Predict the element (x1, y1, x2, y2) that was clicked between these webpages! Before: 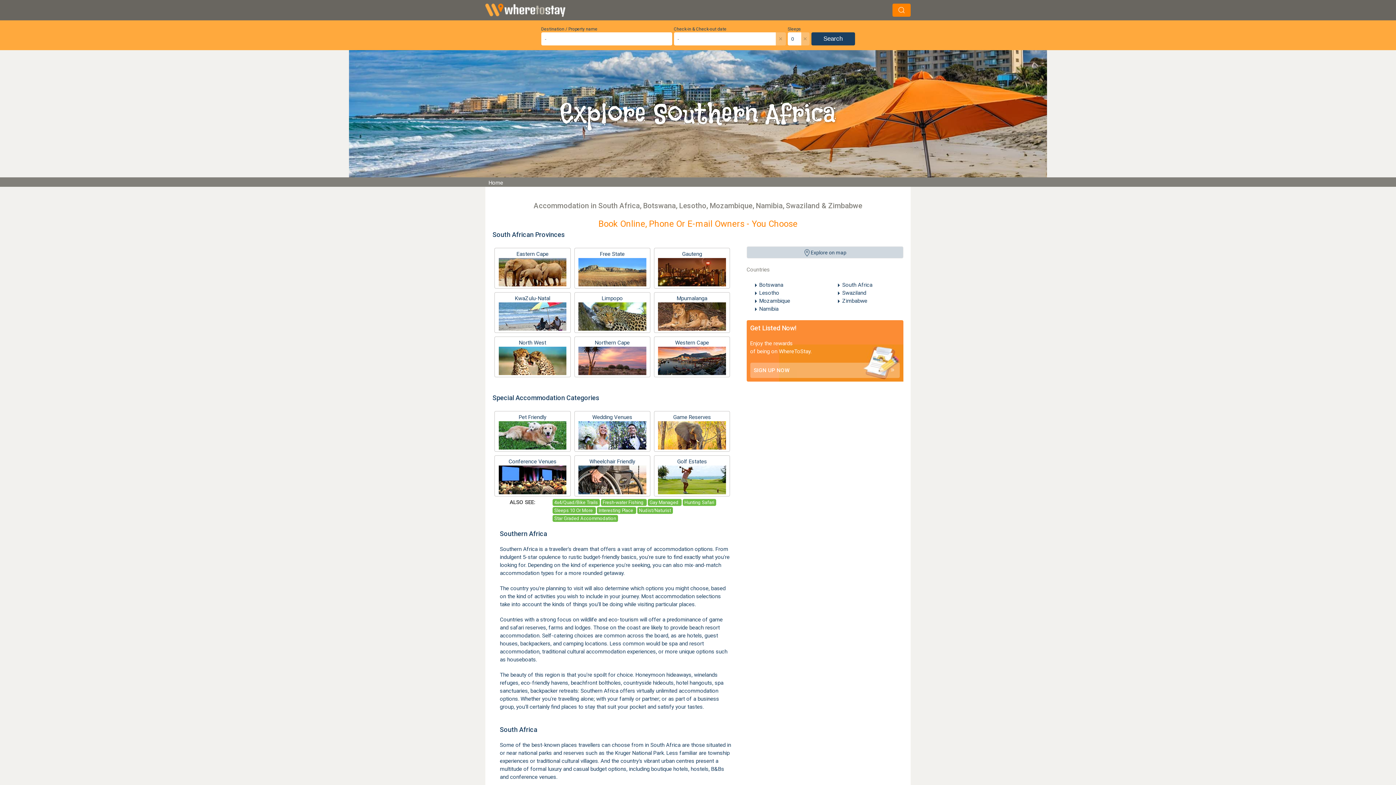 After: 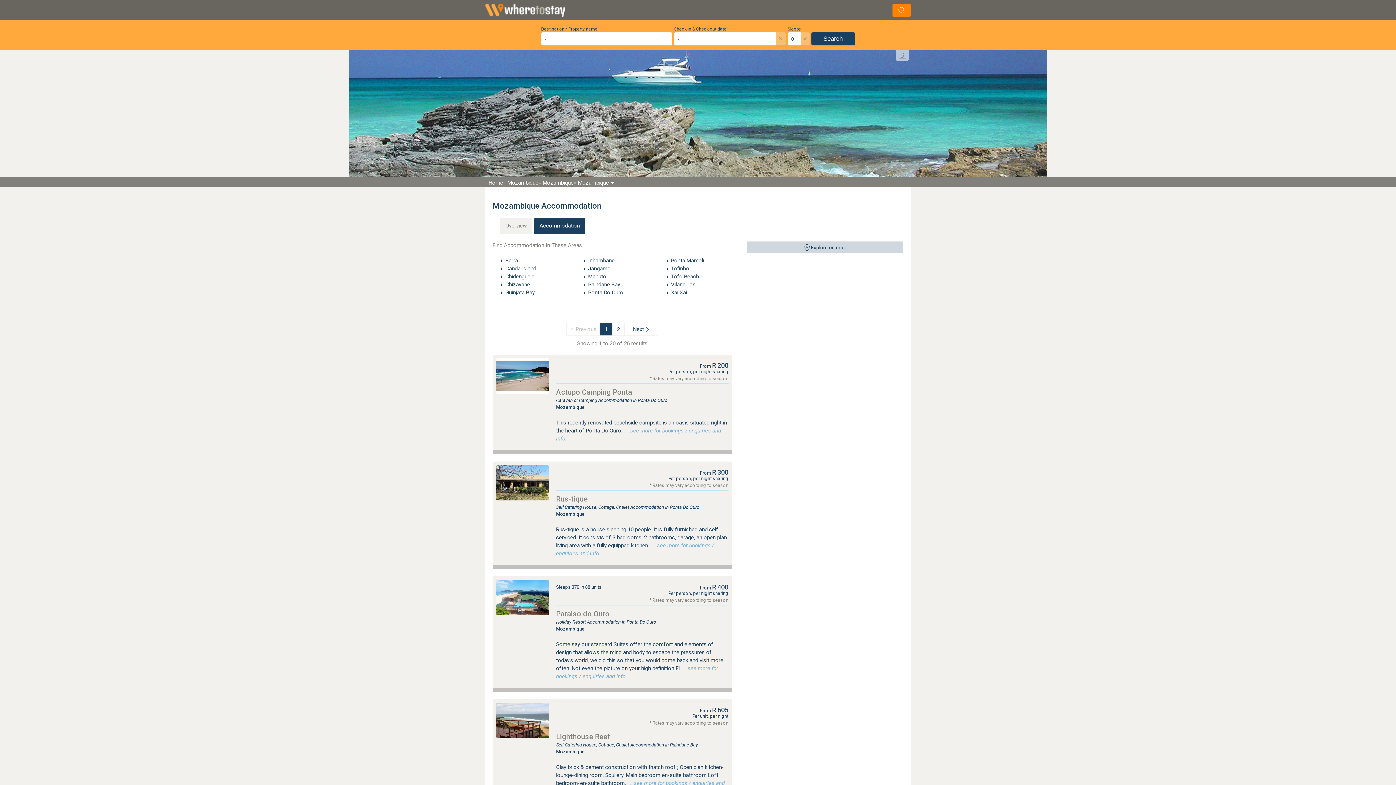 Action: bbox: (759, 297, 790, 304) label: Mozambique